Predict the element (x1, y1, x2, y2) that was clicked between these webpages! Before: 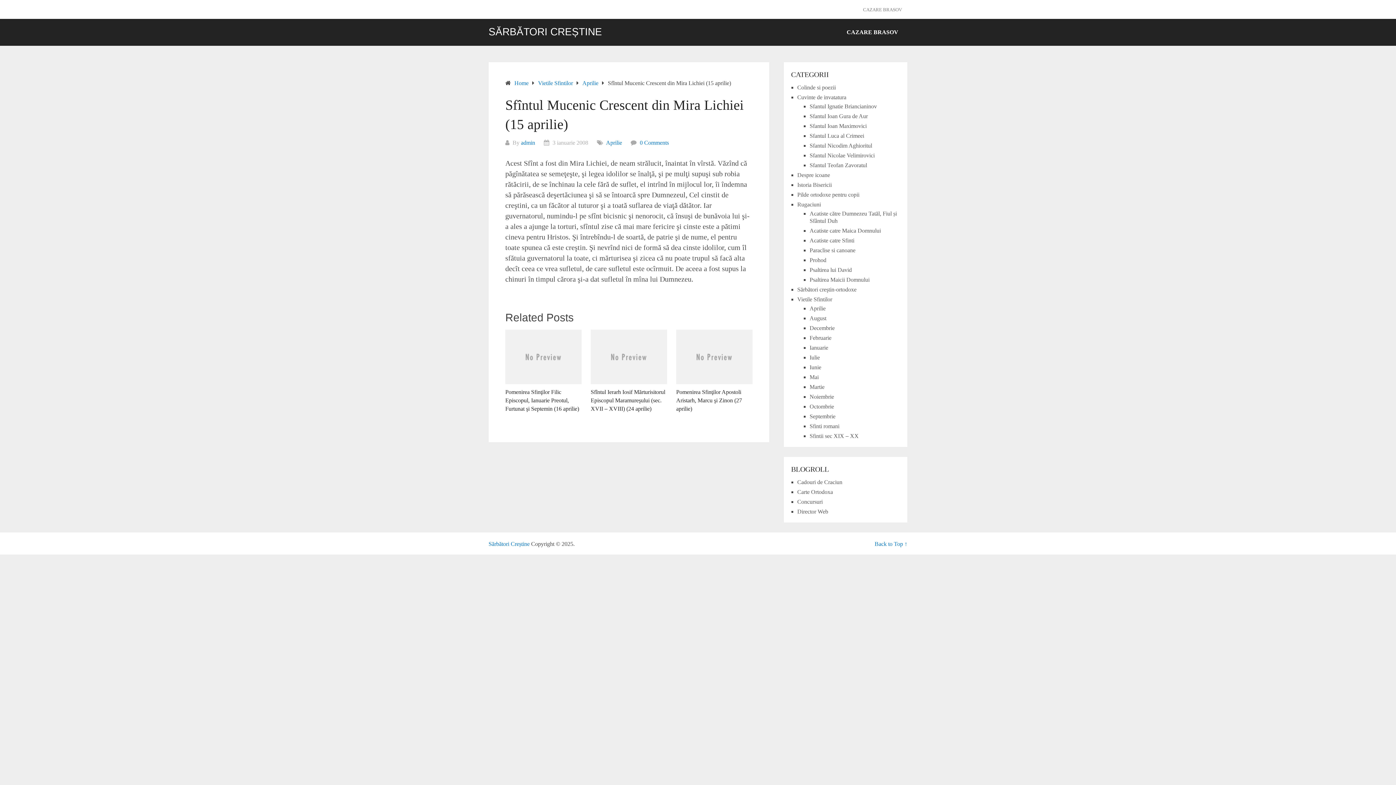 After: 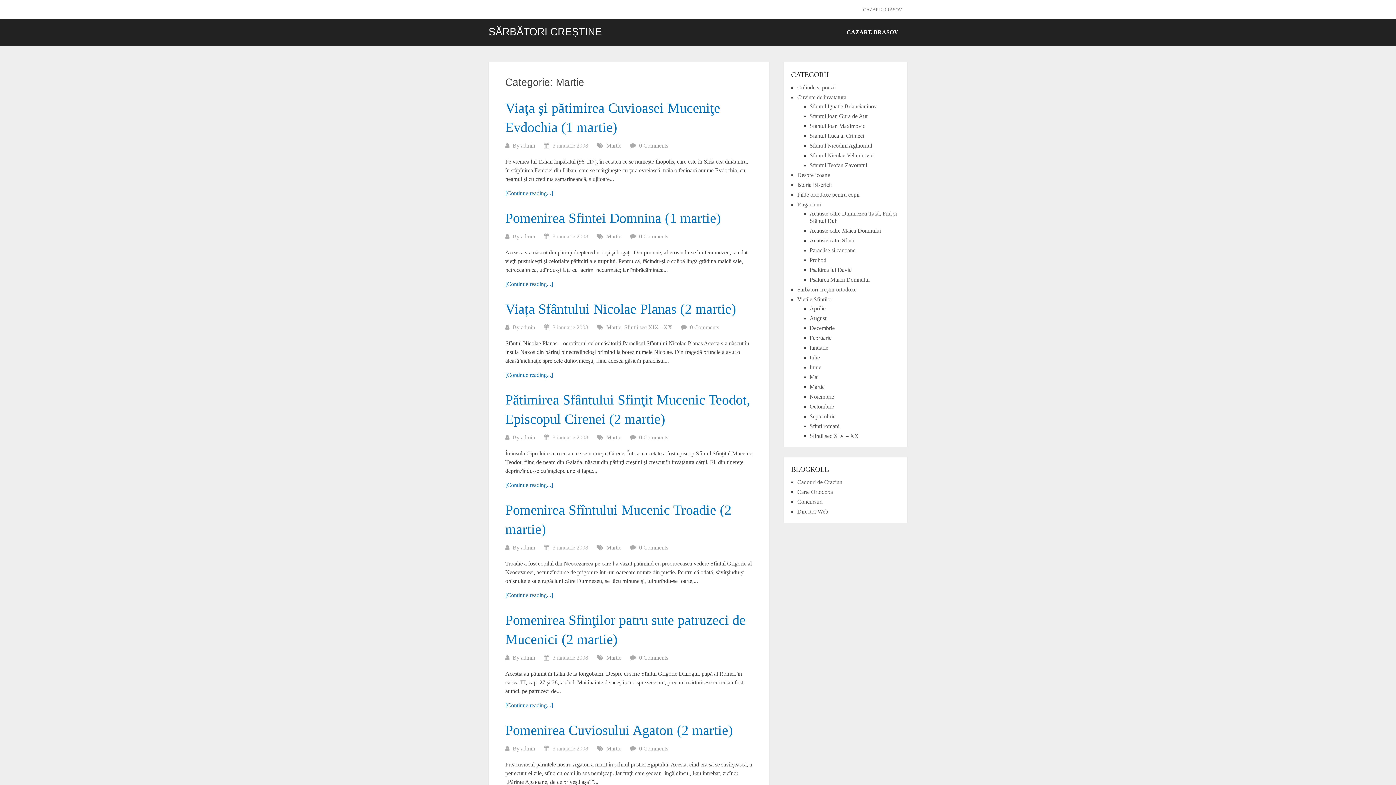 Action: bbox: (809, 384, 824, 390) label: Martie